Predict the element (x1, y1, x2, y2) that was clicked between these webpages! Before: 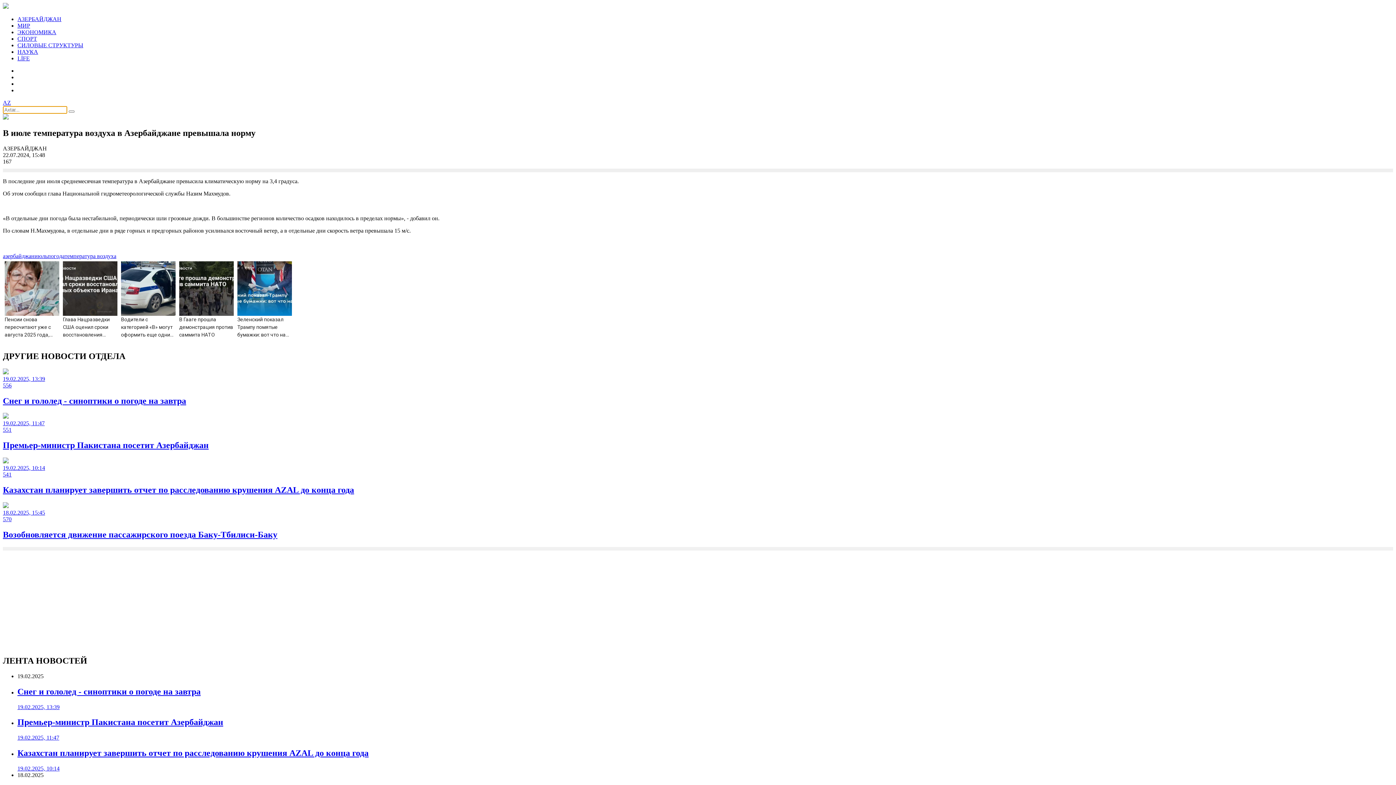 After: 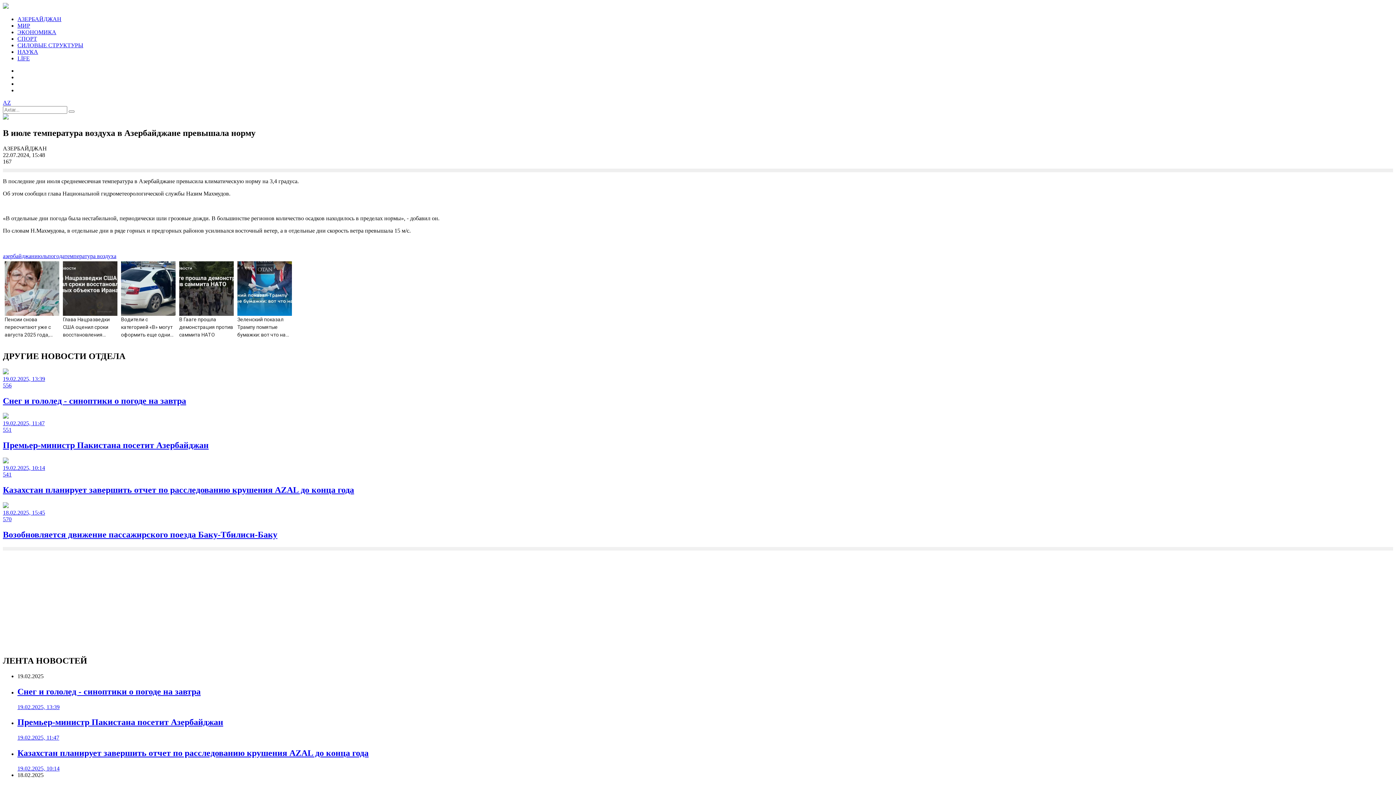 Action: bbox: (17, 48, 38, 54) label: НАУКА